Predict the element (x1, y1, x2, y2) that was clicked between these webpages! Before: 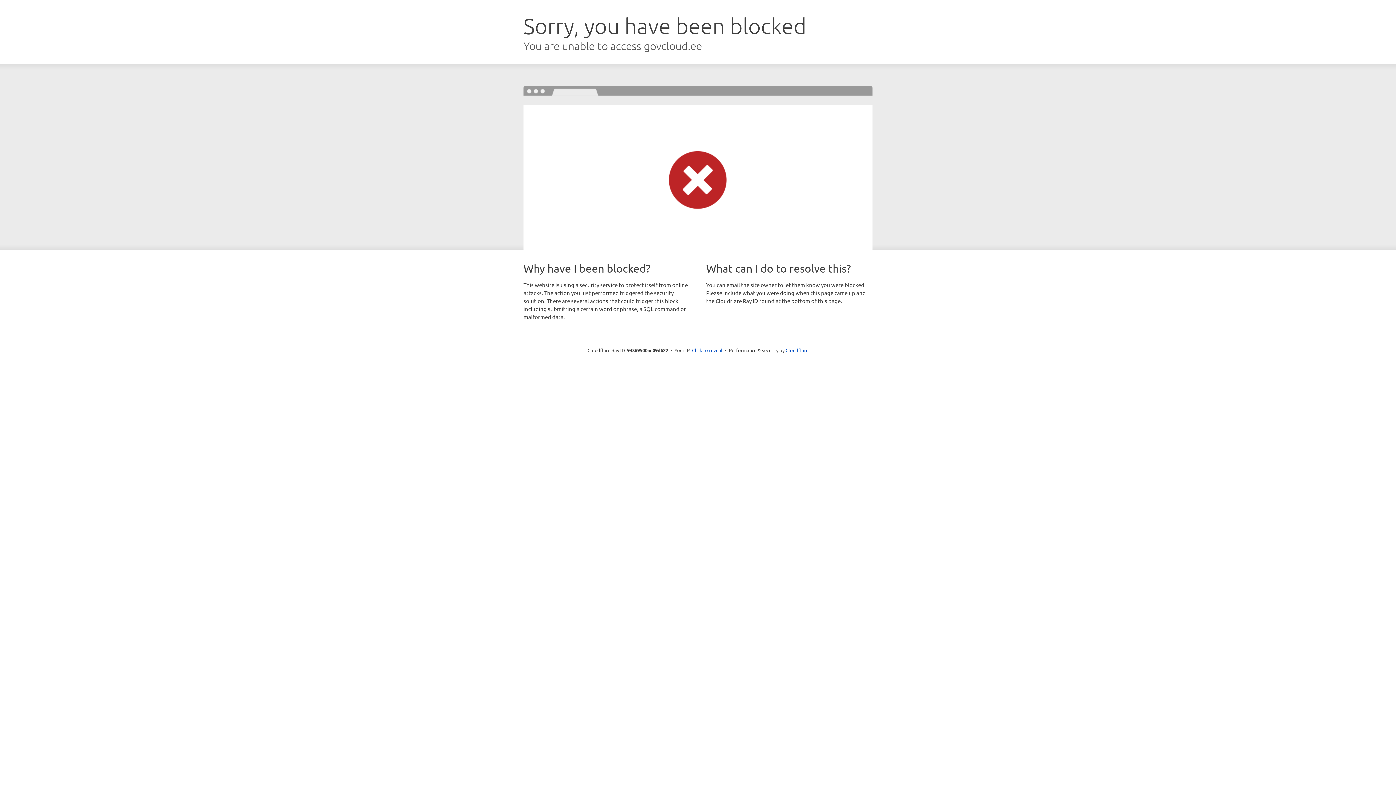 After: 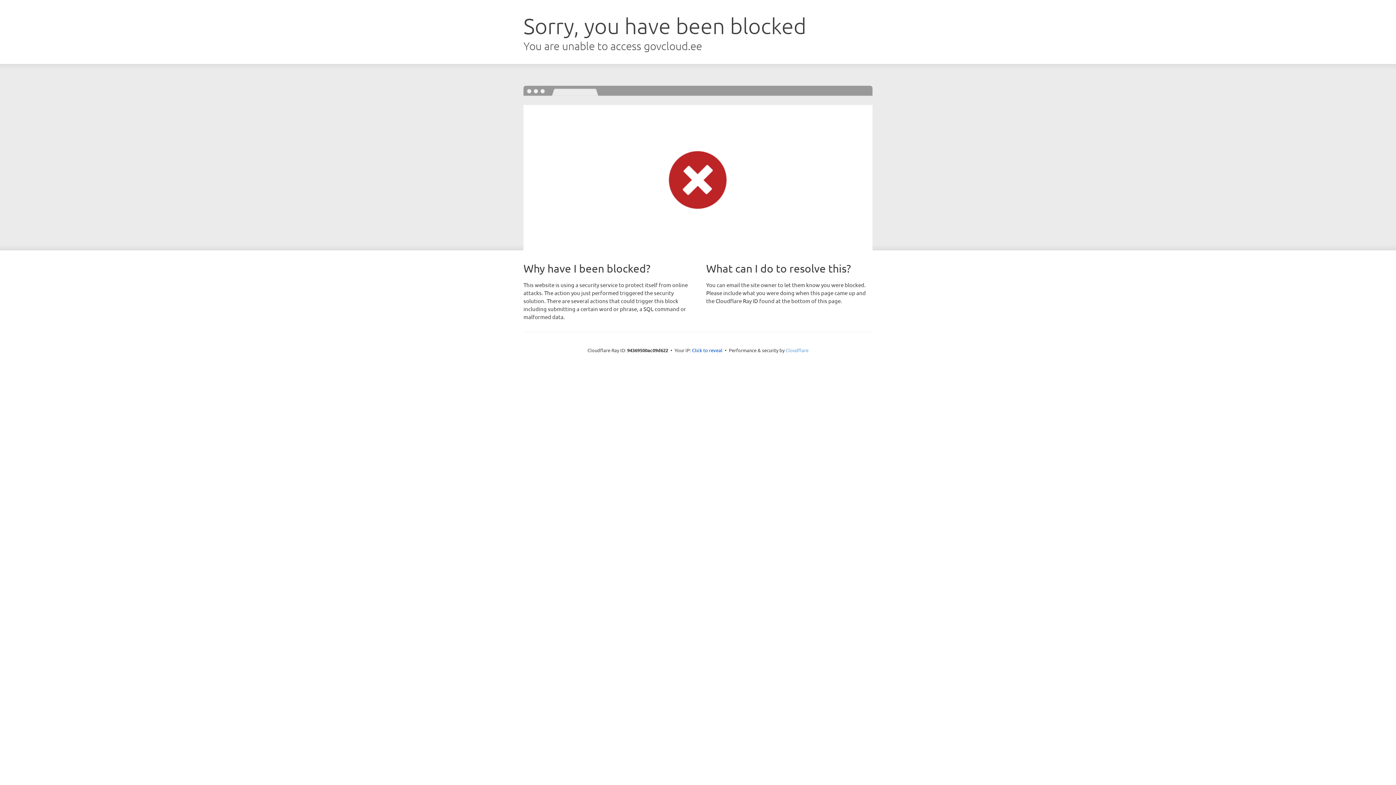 Action: label: Cloudflare bbox: (785, 347, 808, 353)